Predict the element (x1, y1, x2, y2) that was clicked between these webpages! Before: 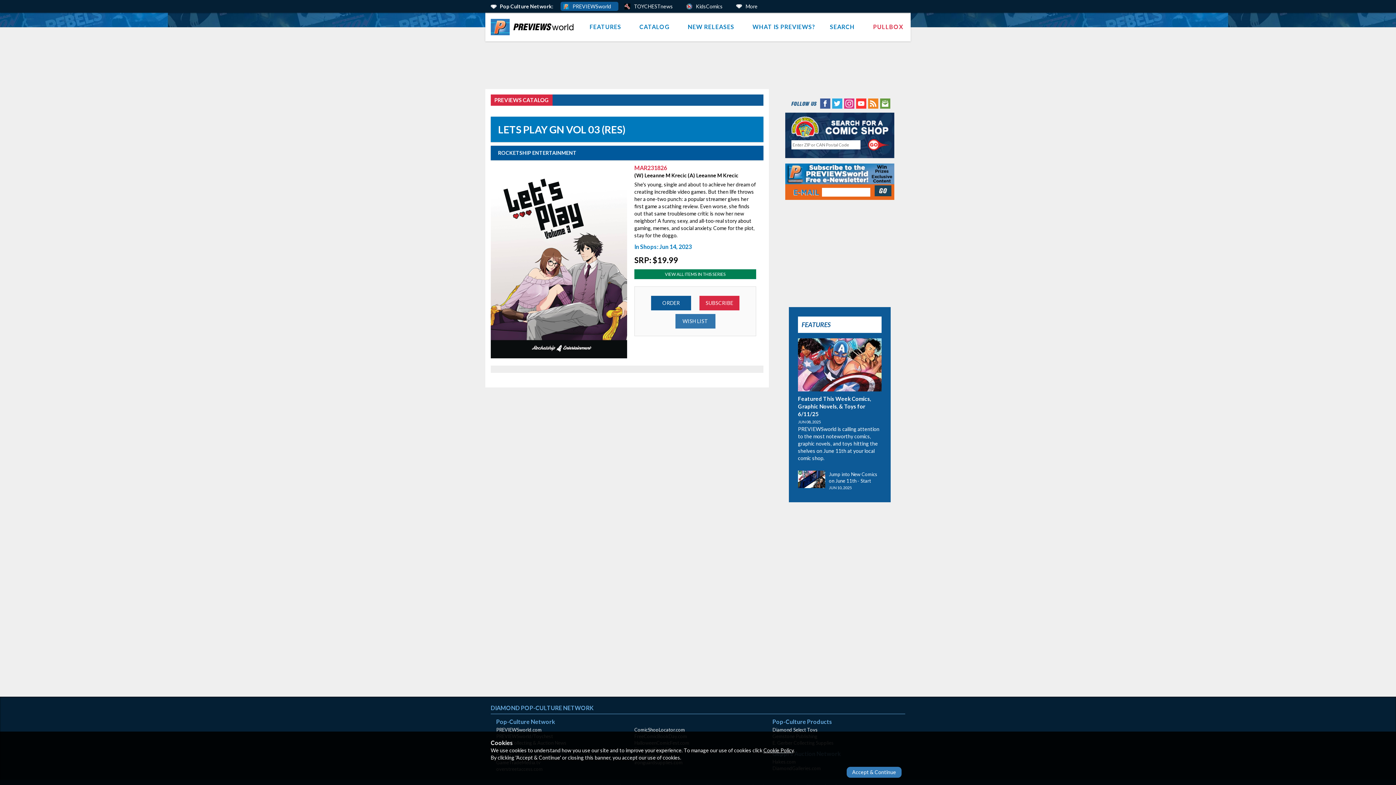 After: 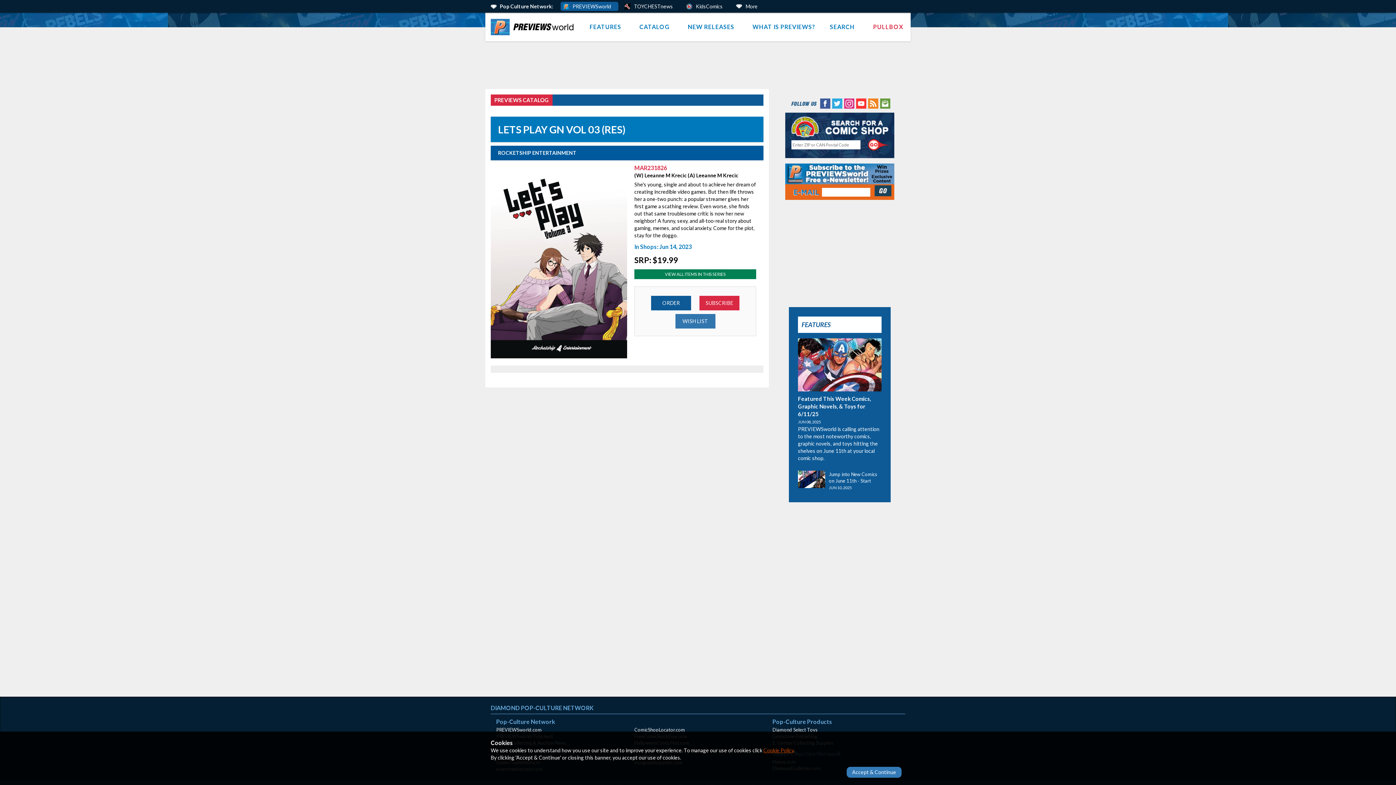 Action: bbox: (763, 747, 793, 753) label: Cookie Policy (opens in new window)